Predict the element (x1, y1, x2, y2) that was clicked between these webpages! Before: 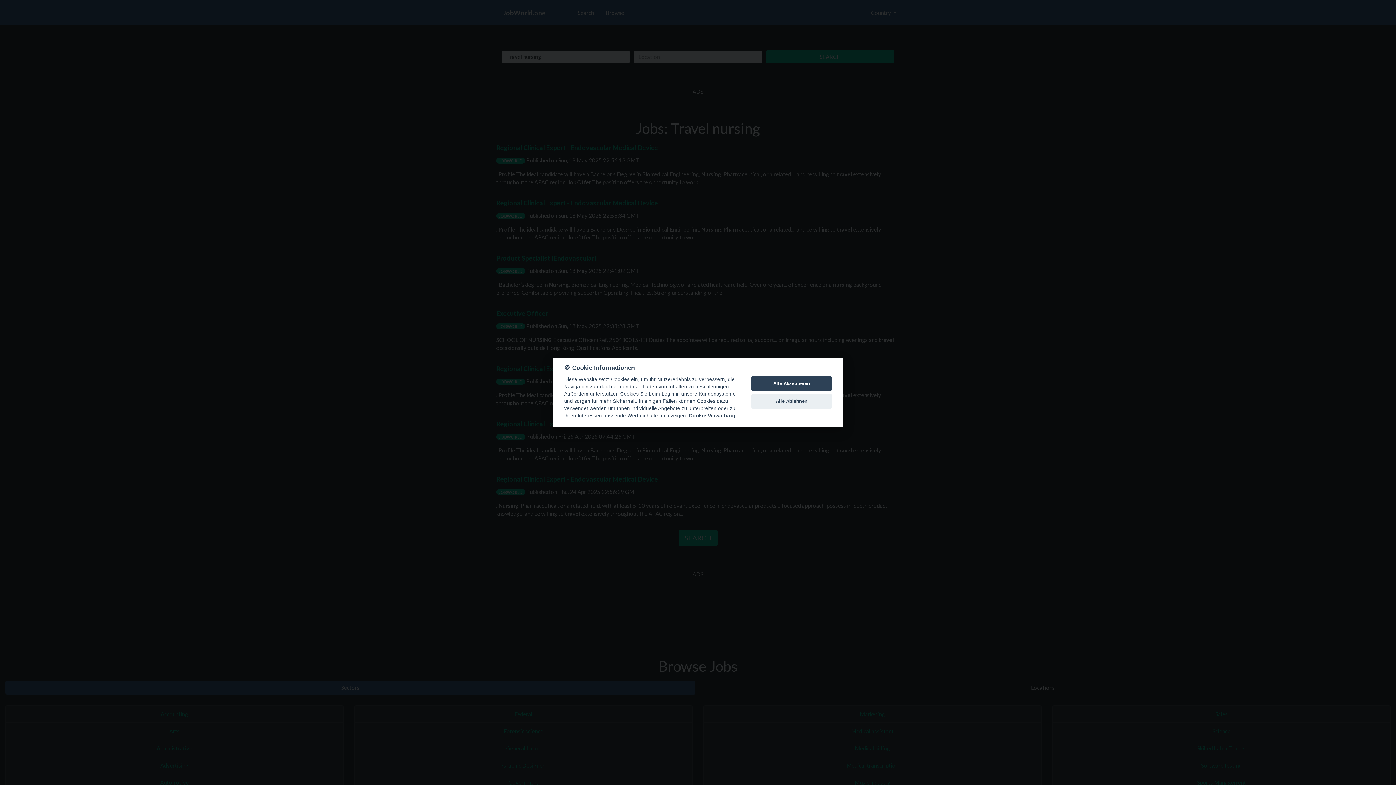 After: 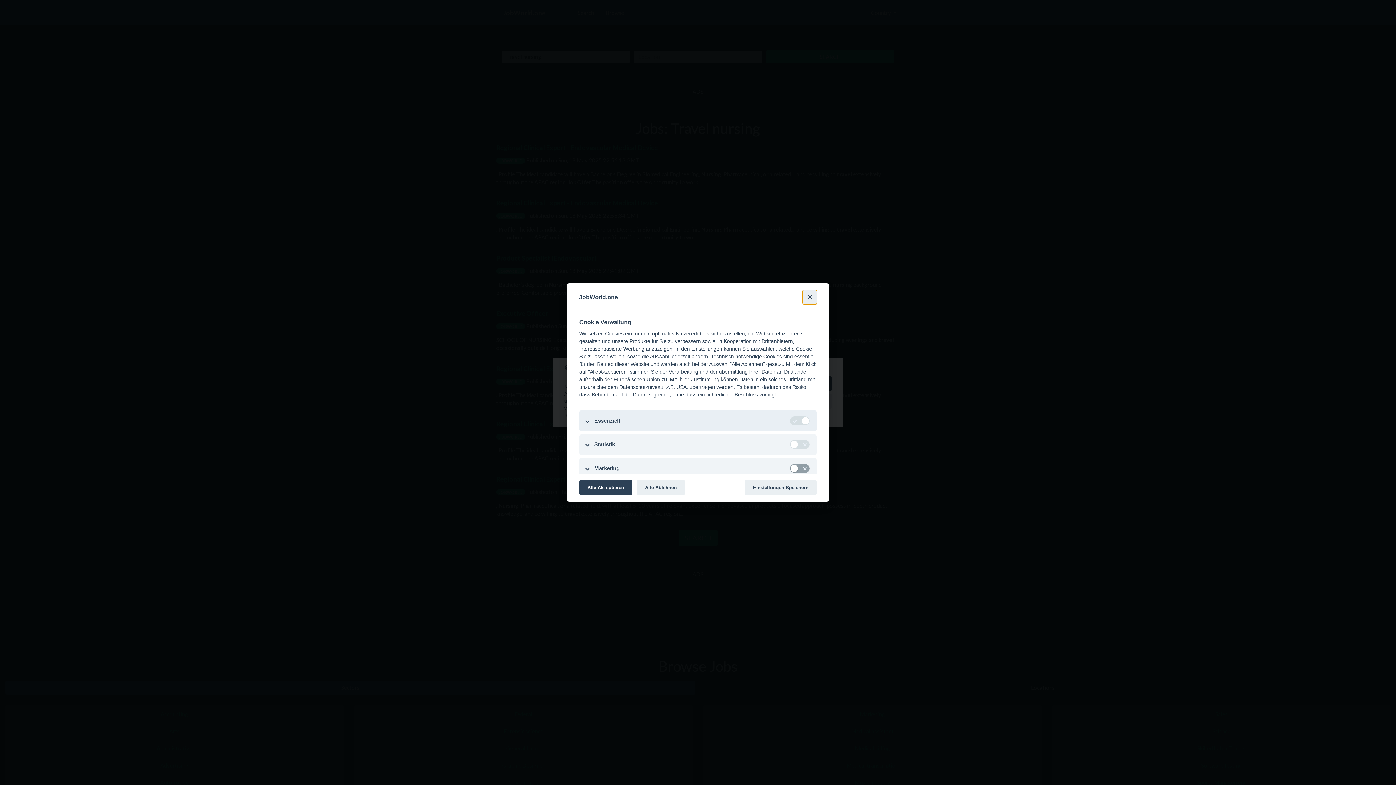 Action: label: Cookie Verwaltung bbox: (689, 413, 735, 419)